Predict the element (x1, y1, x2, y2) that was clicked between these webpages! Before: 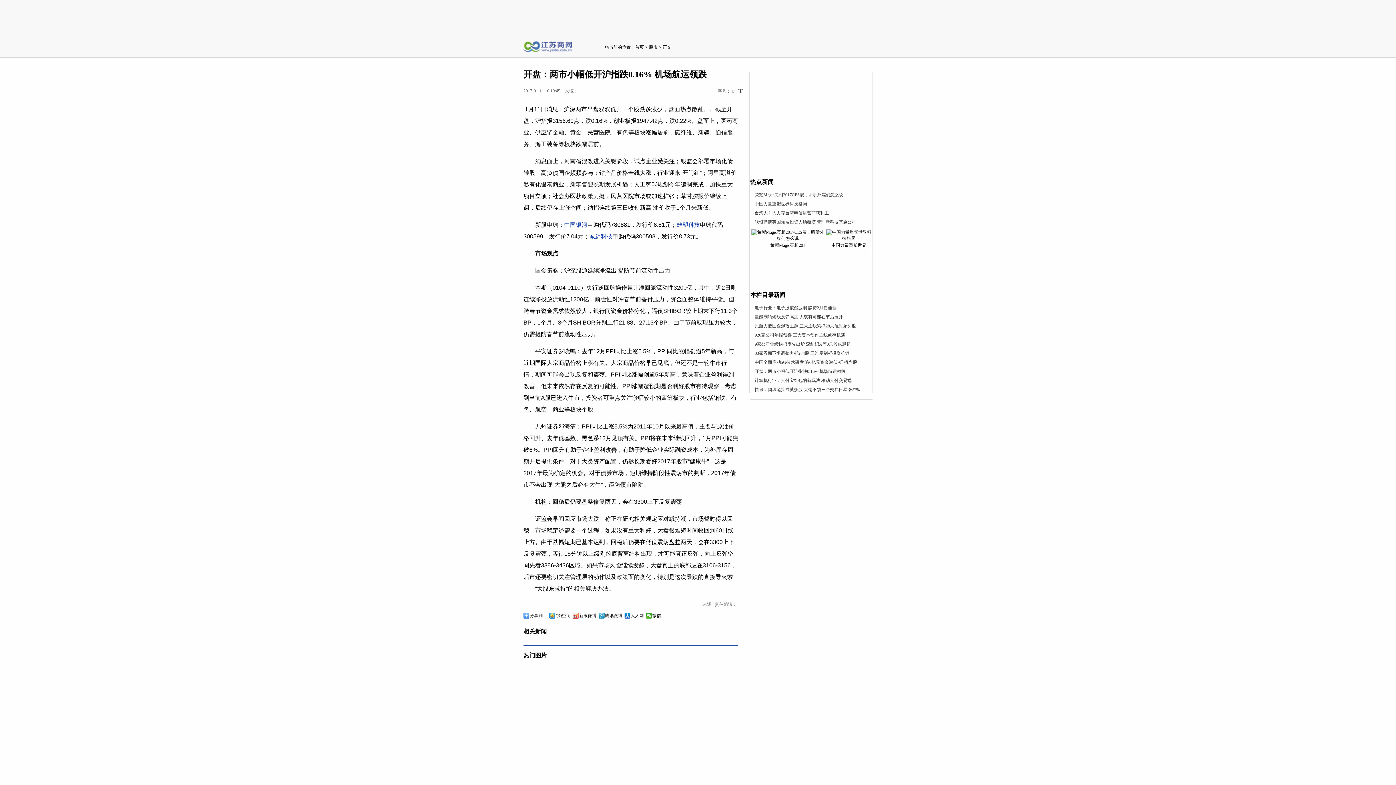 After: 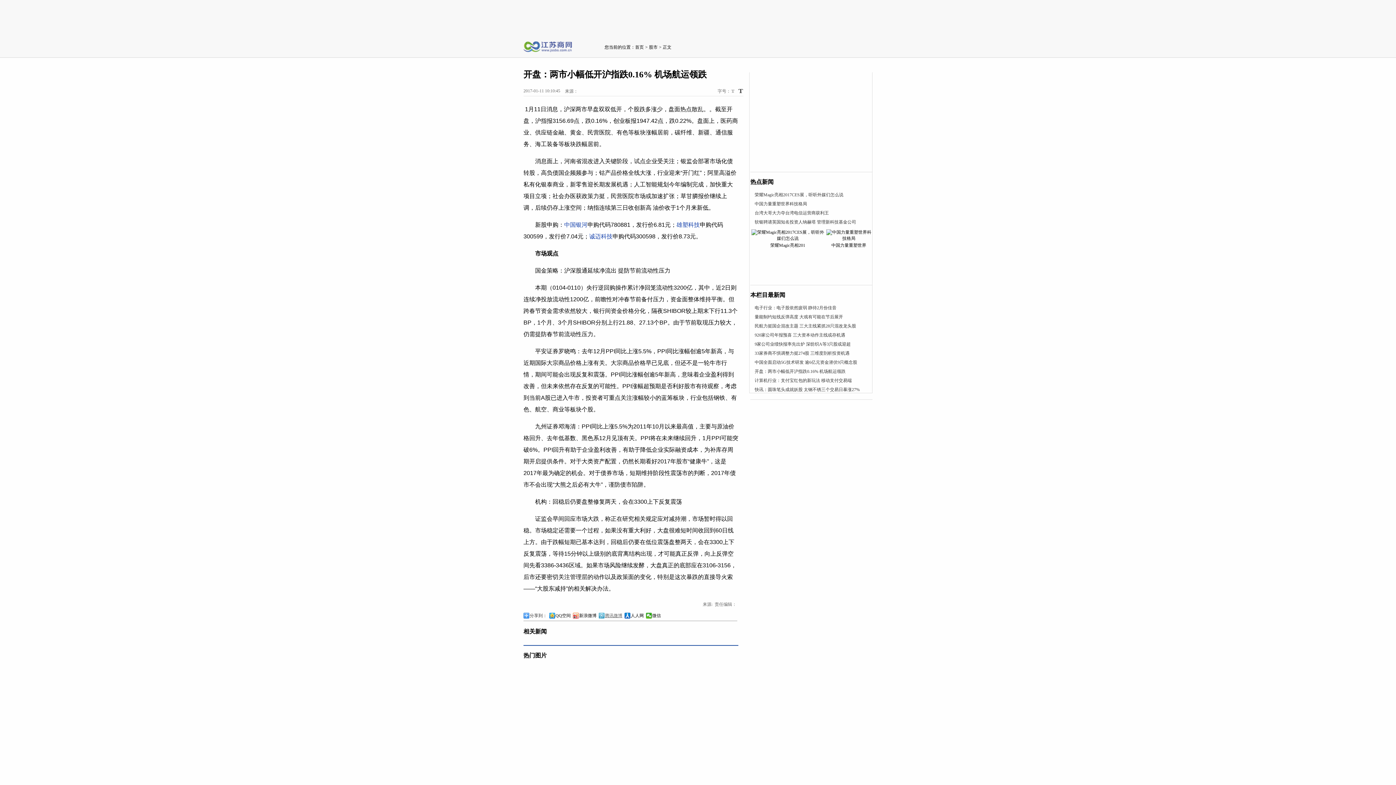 Action: bbox: (598, 613, 622, 618) label: 腾讯微博